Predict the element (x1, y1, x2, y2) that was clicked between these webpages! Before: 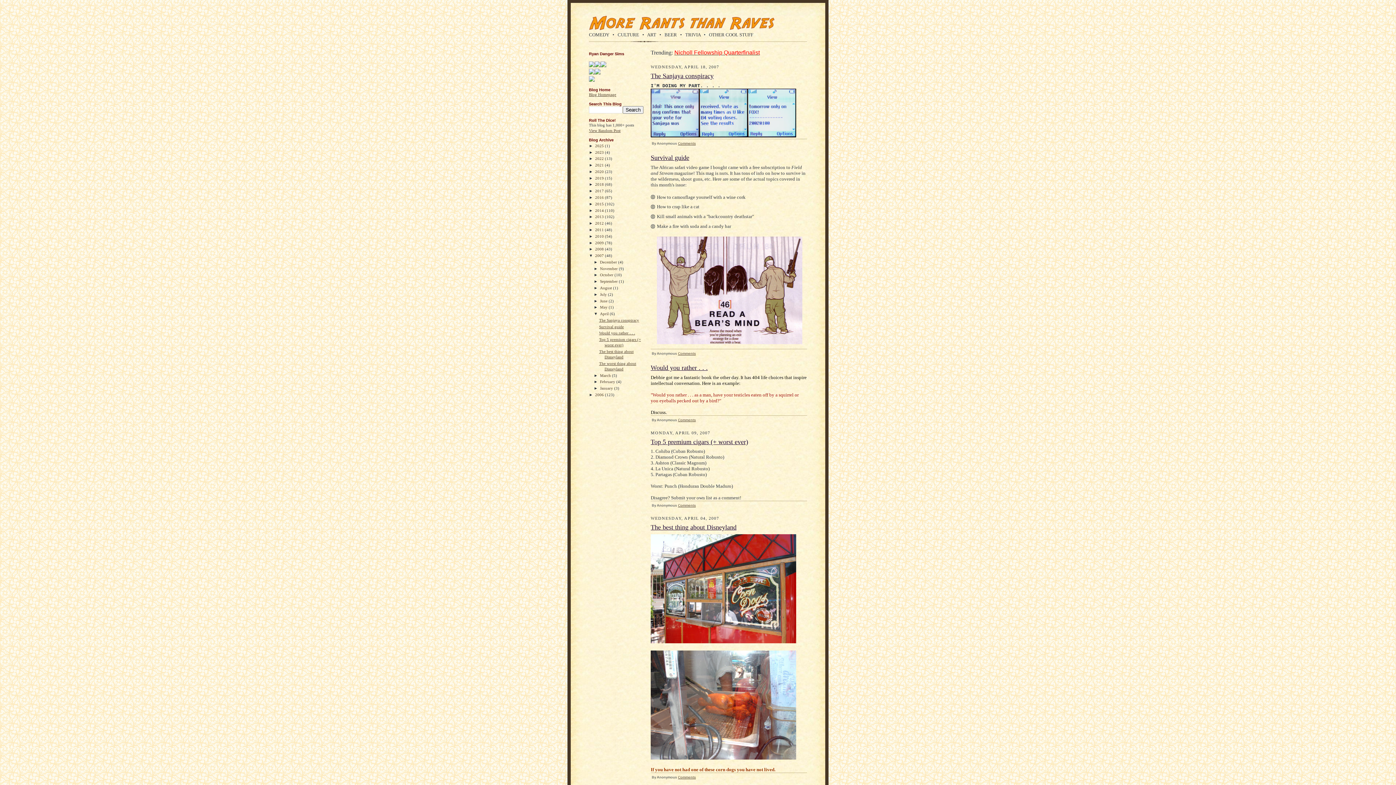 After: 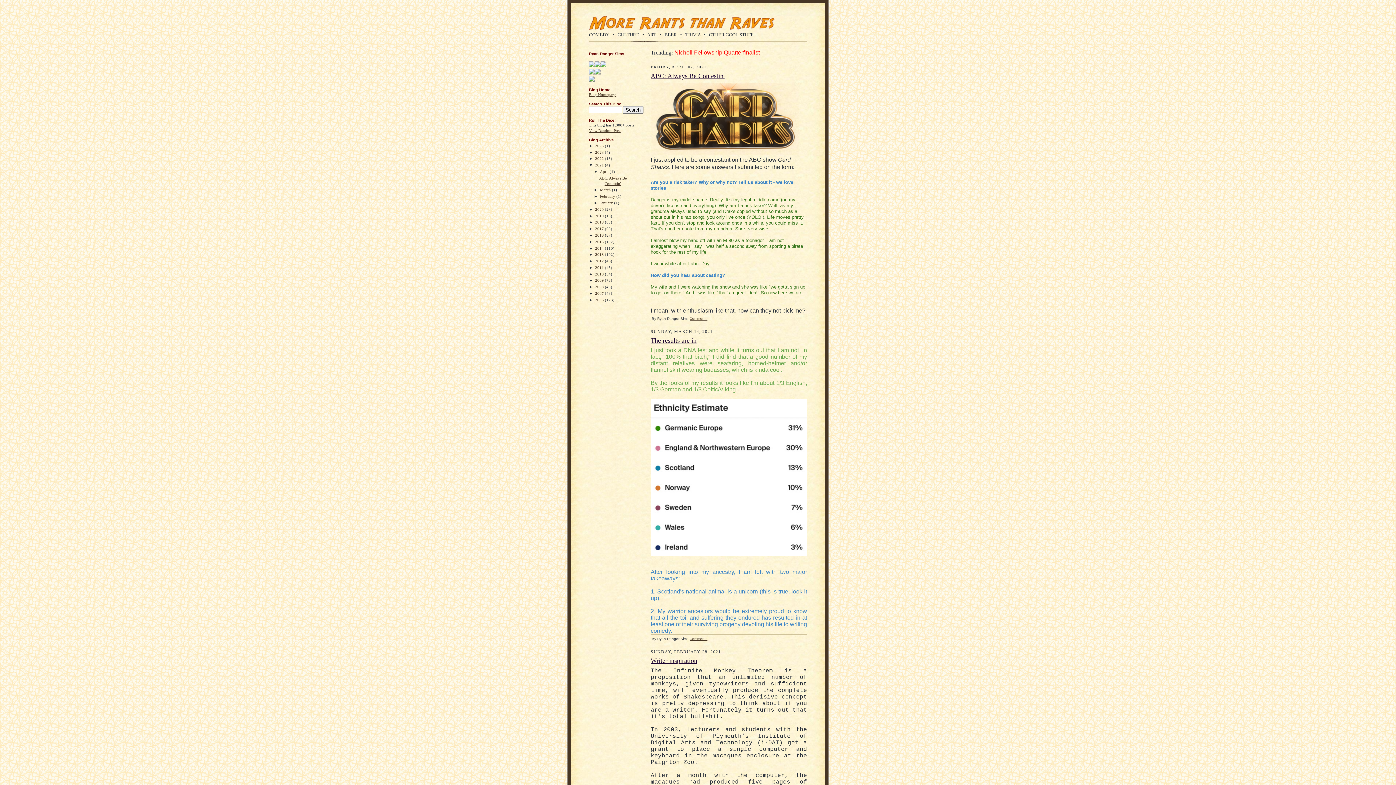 Action: bbox: (595, 162, 605, 167) label: 2021 